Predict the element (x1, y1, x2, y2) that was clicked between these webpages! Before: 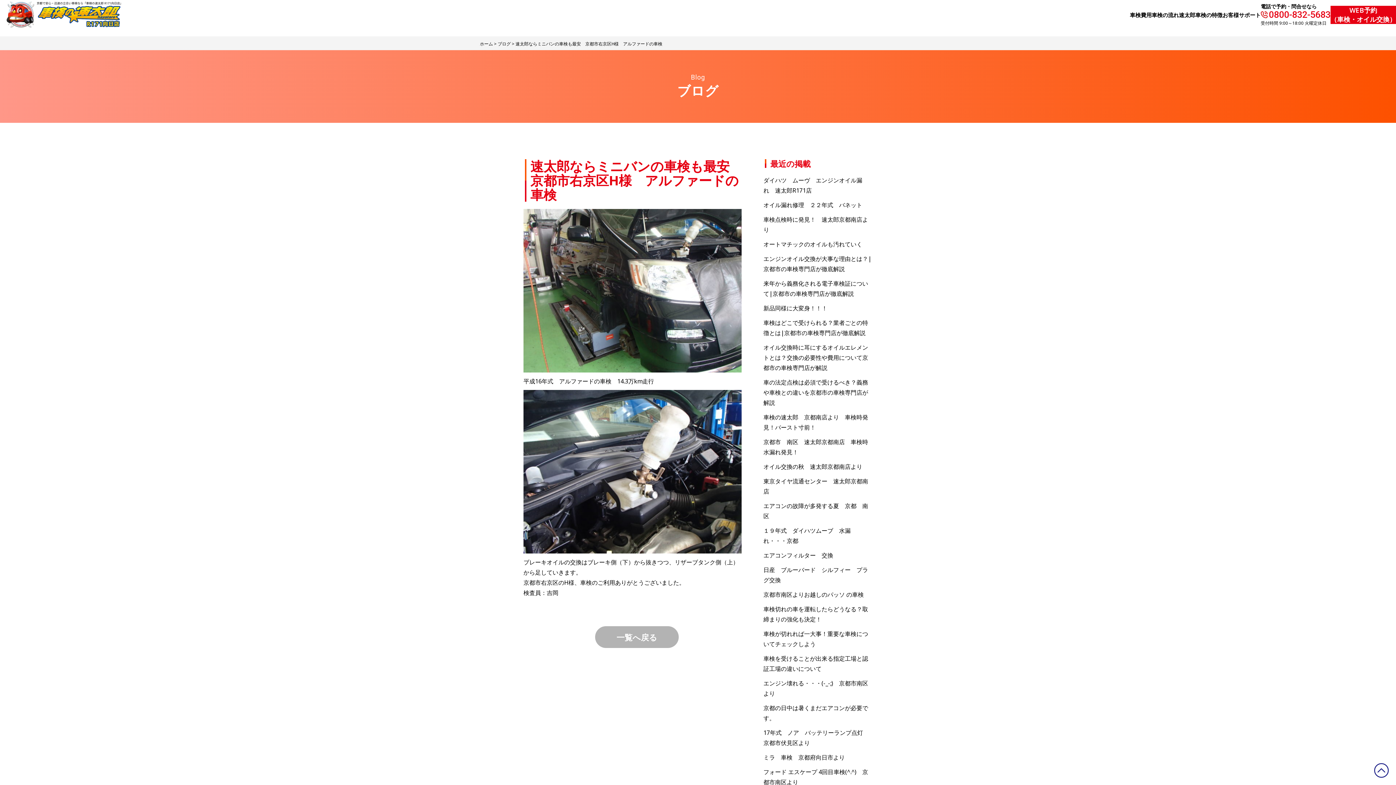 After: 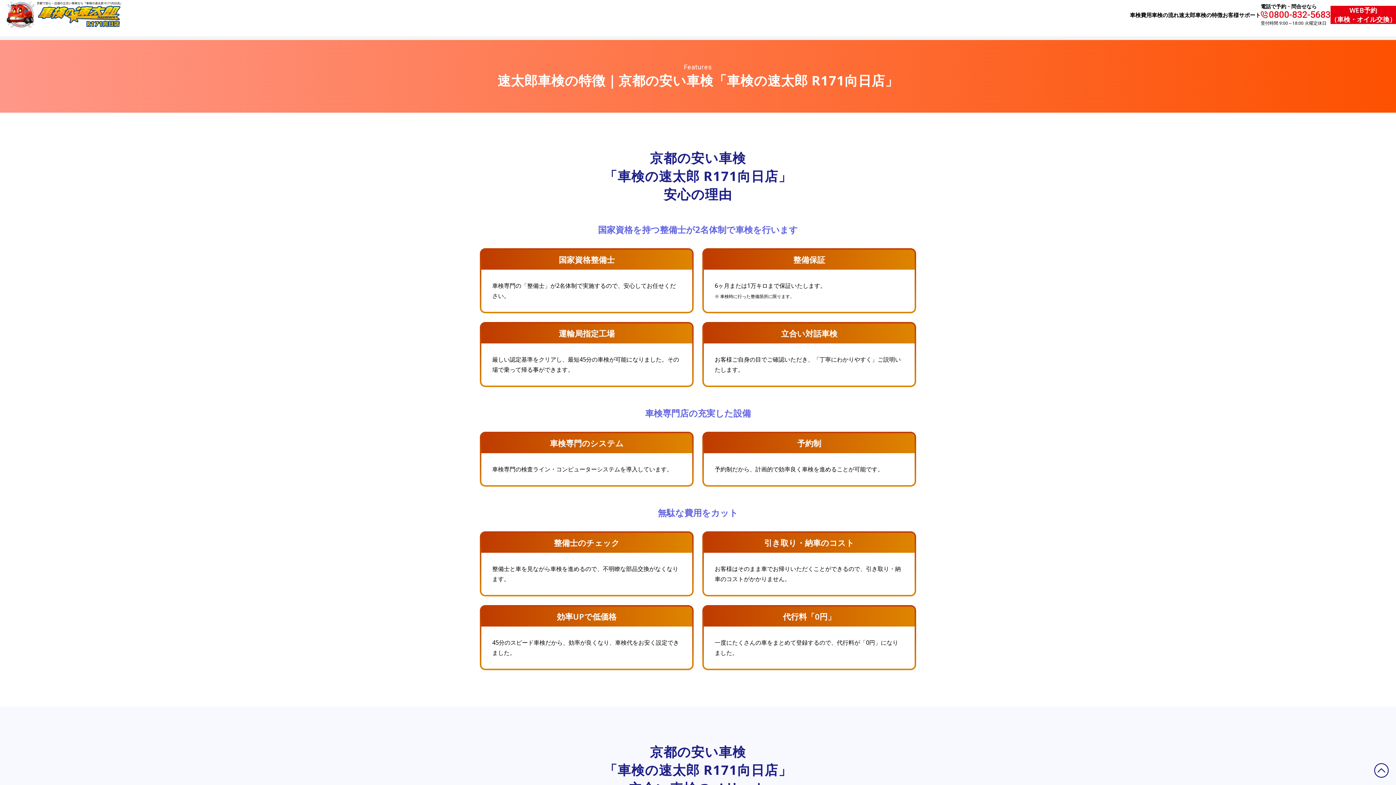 Action: label: 速太郎⾞検の特徴 bbox: (1179, 11, 1222, 18)